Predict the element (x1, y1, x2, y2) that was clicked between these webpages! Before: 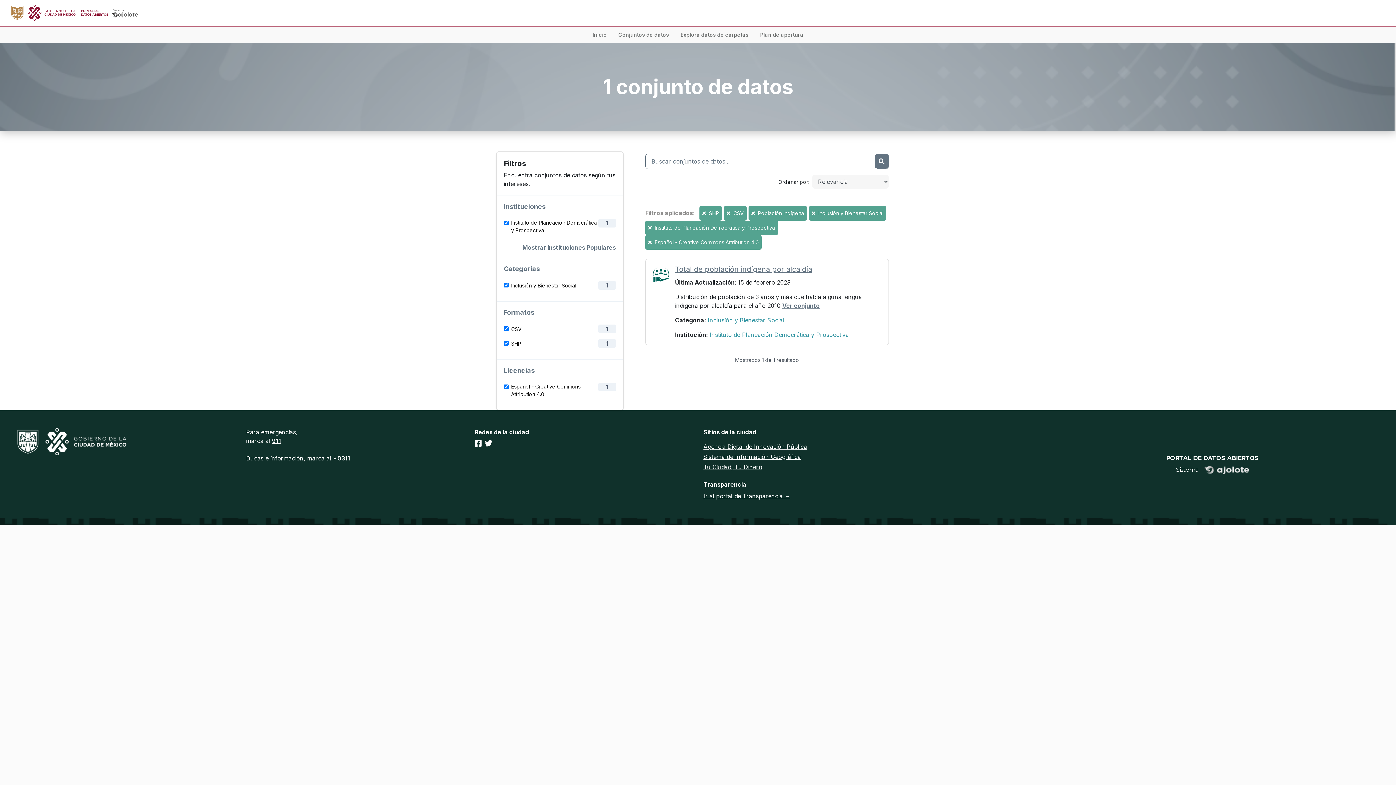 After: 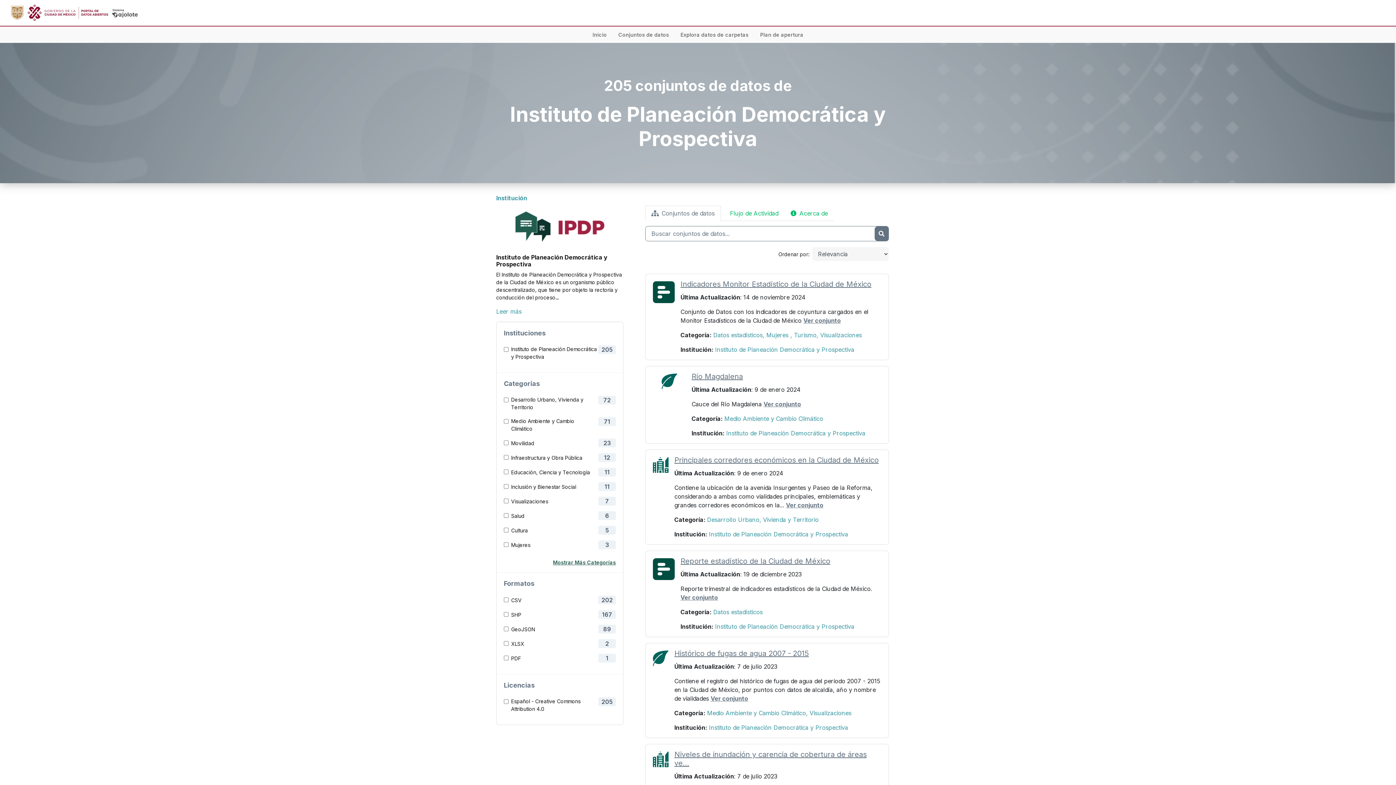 Action: bbox: (709, 331, 849, 338) label: Instituto de Planeación Democrática y Prospectiva